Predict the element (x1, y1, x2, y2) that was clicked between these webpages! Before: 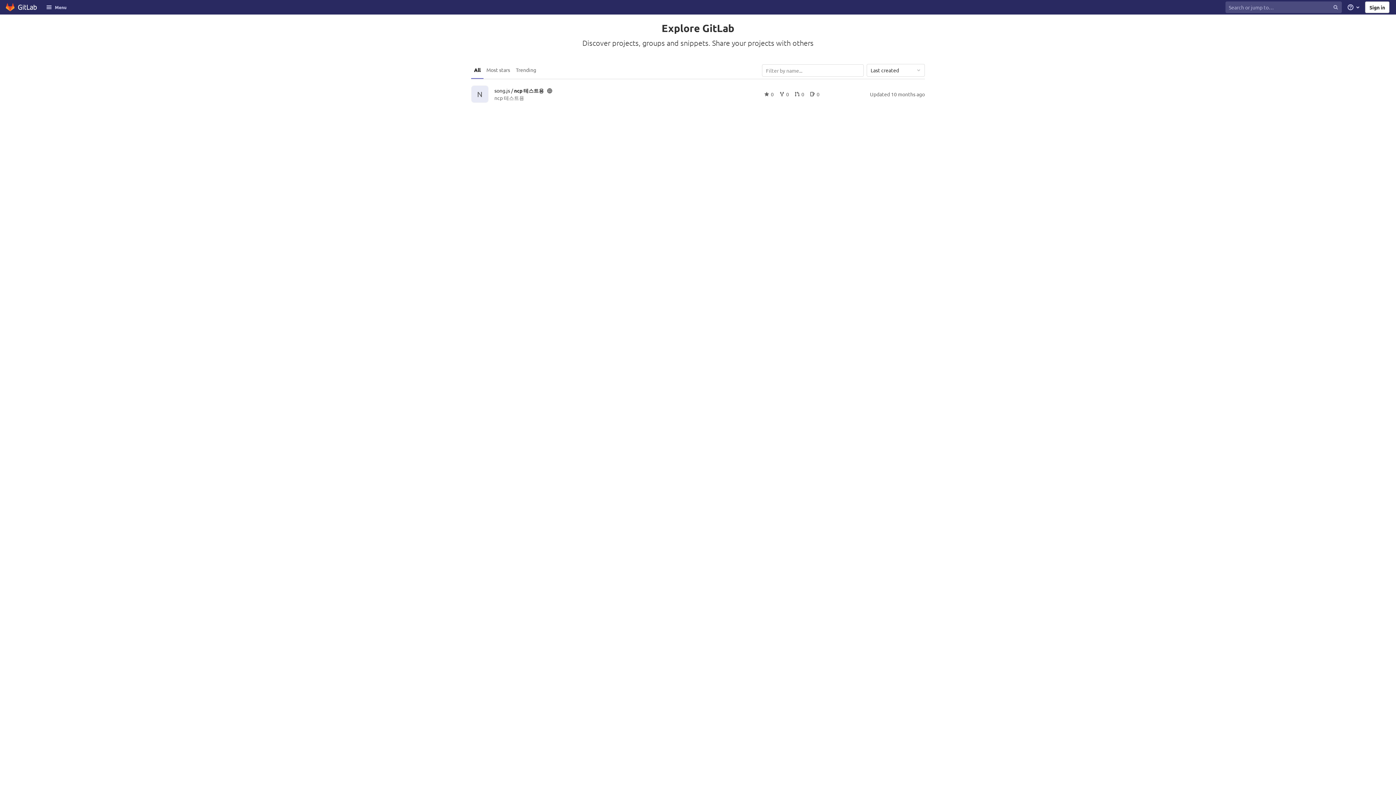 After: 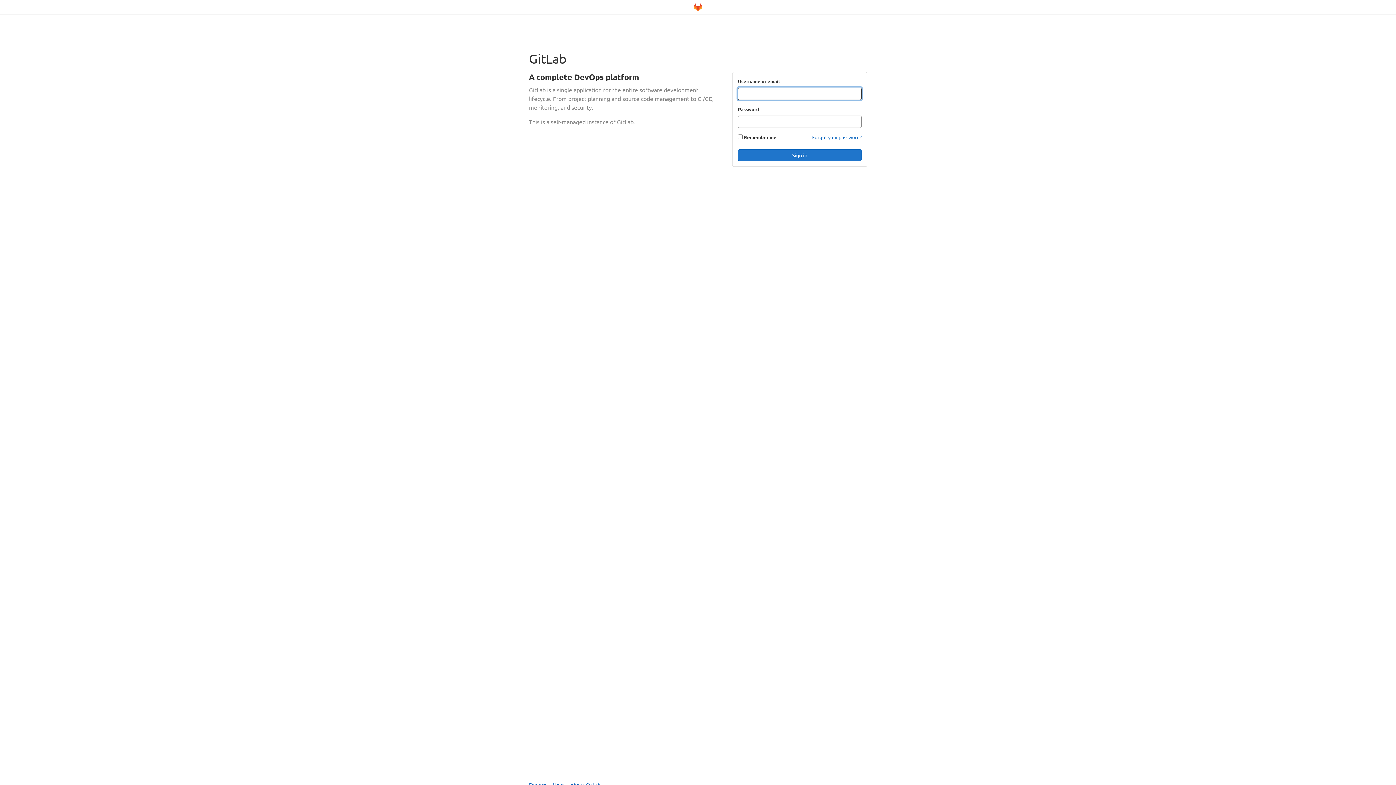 Action: bbox: (2, 1, 40, 12)